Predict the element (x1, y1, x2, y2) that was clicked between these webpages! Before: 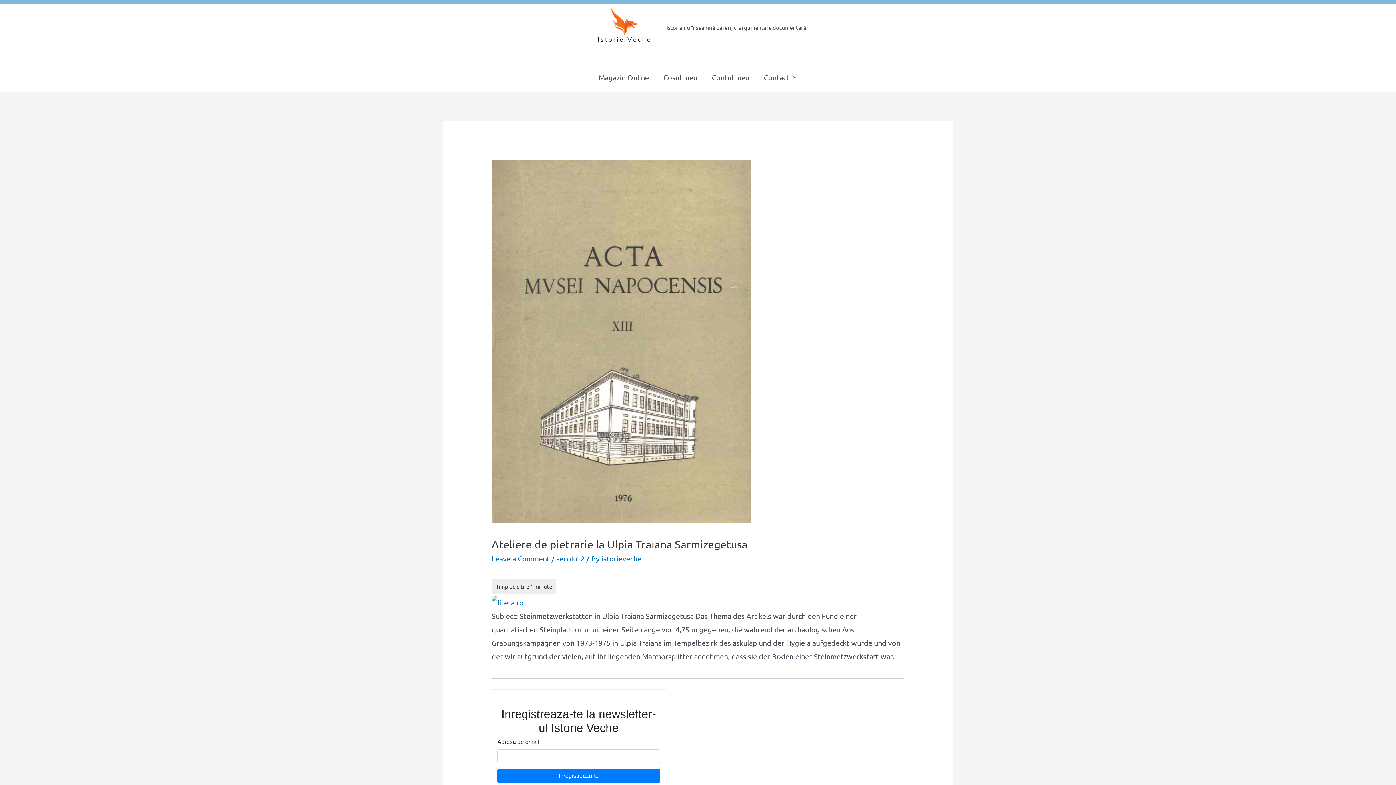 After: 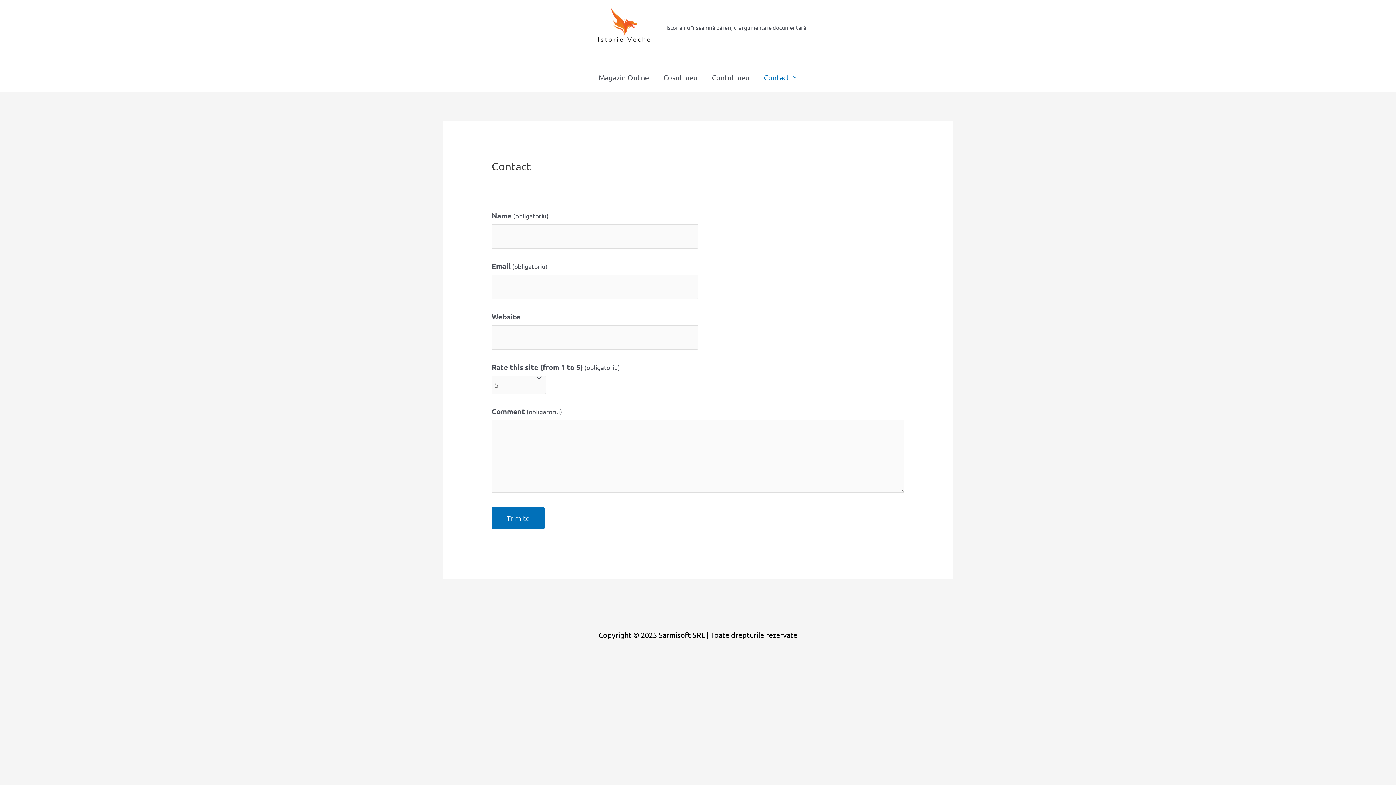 Action: bbox: (756, 62, 804, 91) label: Contact